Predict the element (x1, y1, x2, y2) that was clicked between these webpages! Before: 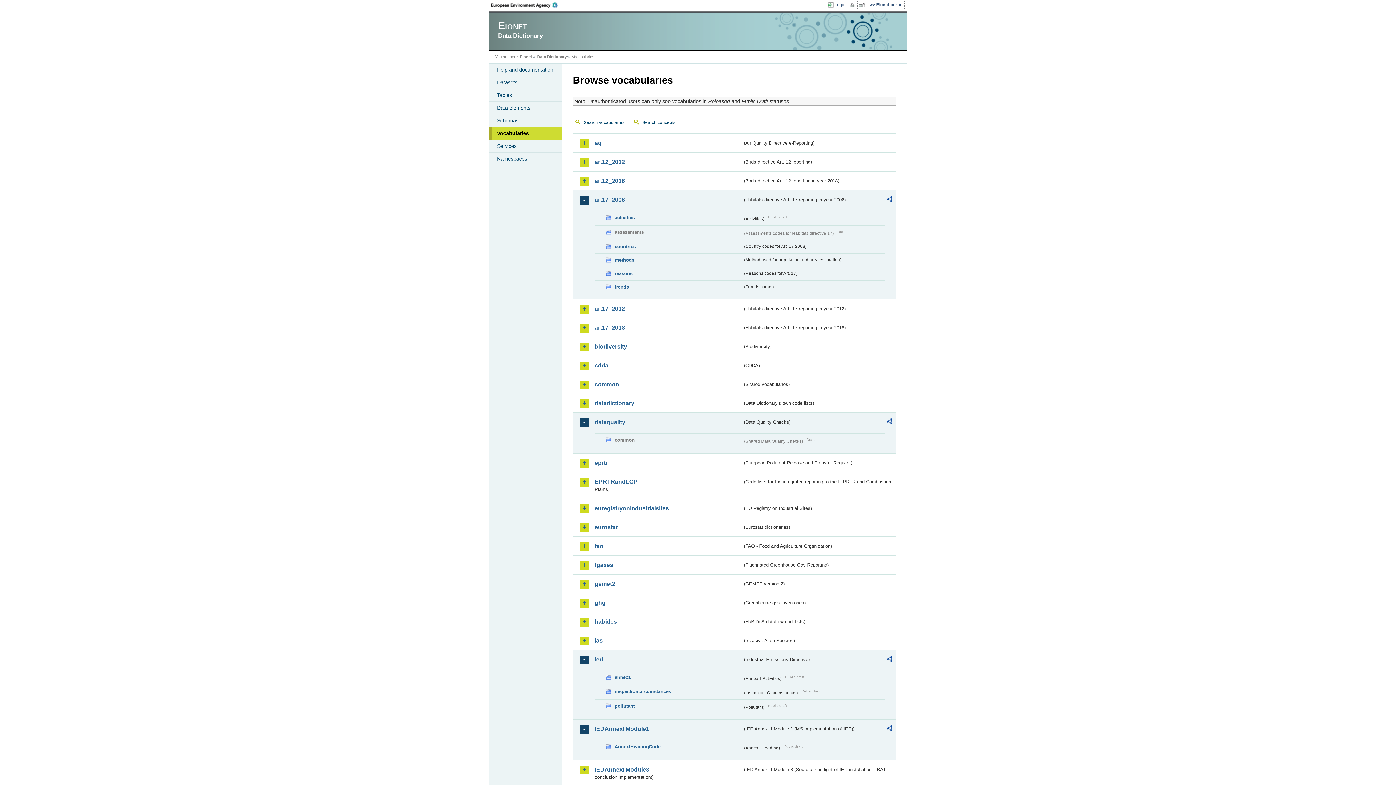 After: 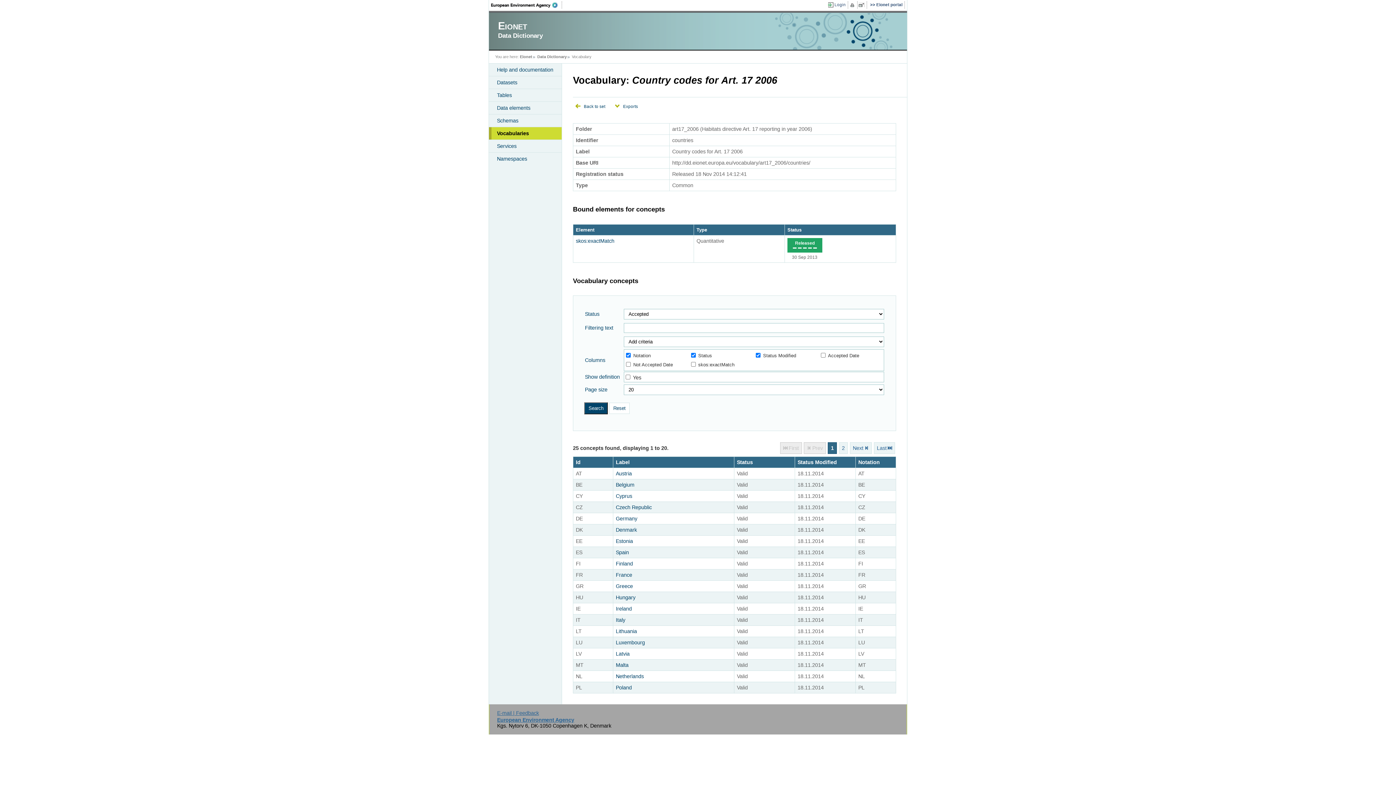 Action: bbox: (605, 242, 742, 250) label: countries